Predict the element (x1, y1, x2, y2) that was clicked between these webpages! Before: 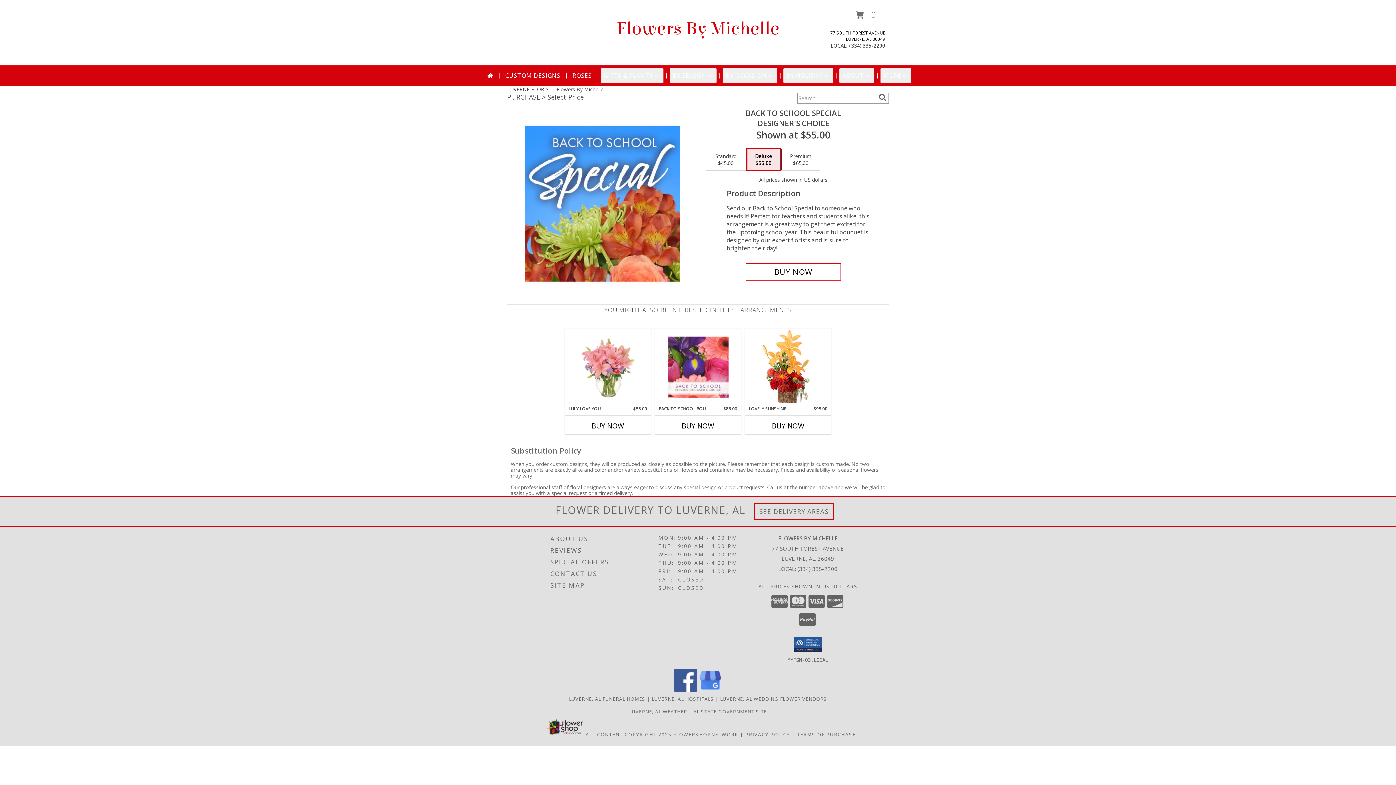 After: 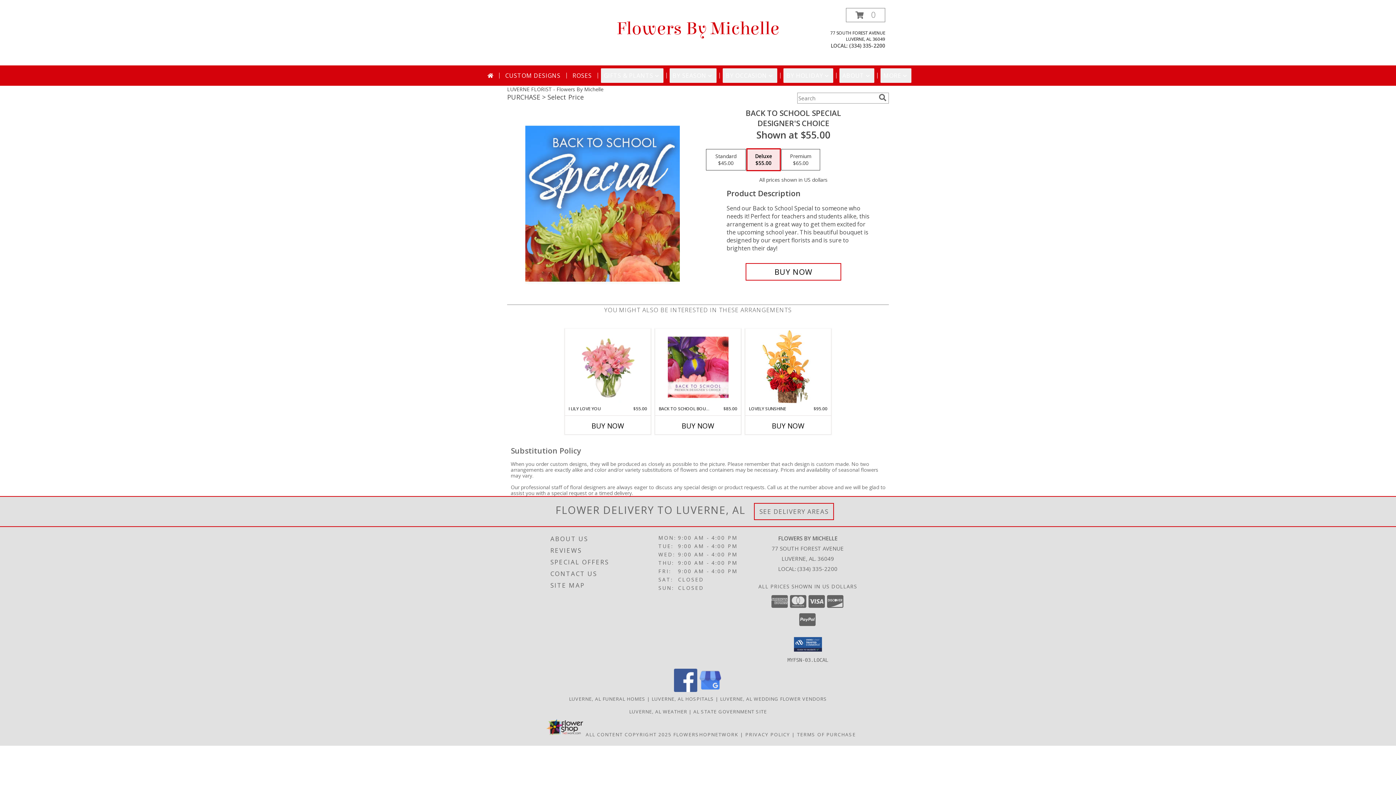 Action: label: View our Google Business Page bbox: (698, 686, 722, 693)